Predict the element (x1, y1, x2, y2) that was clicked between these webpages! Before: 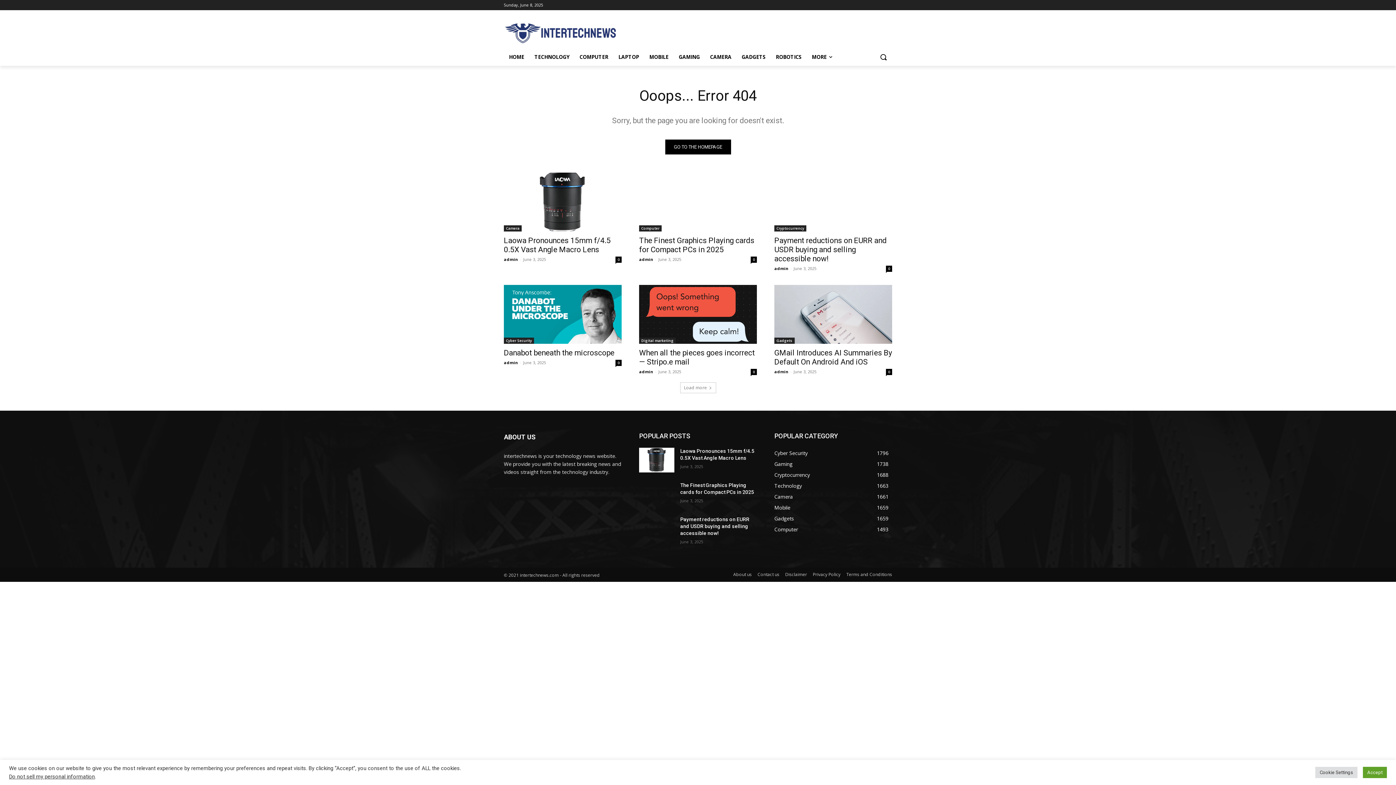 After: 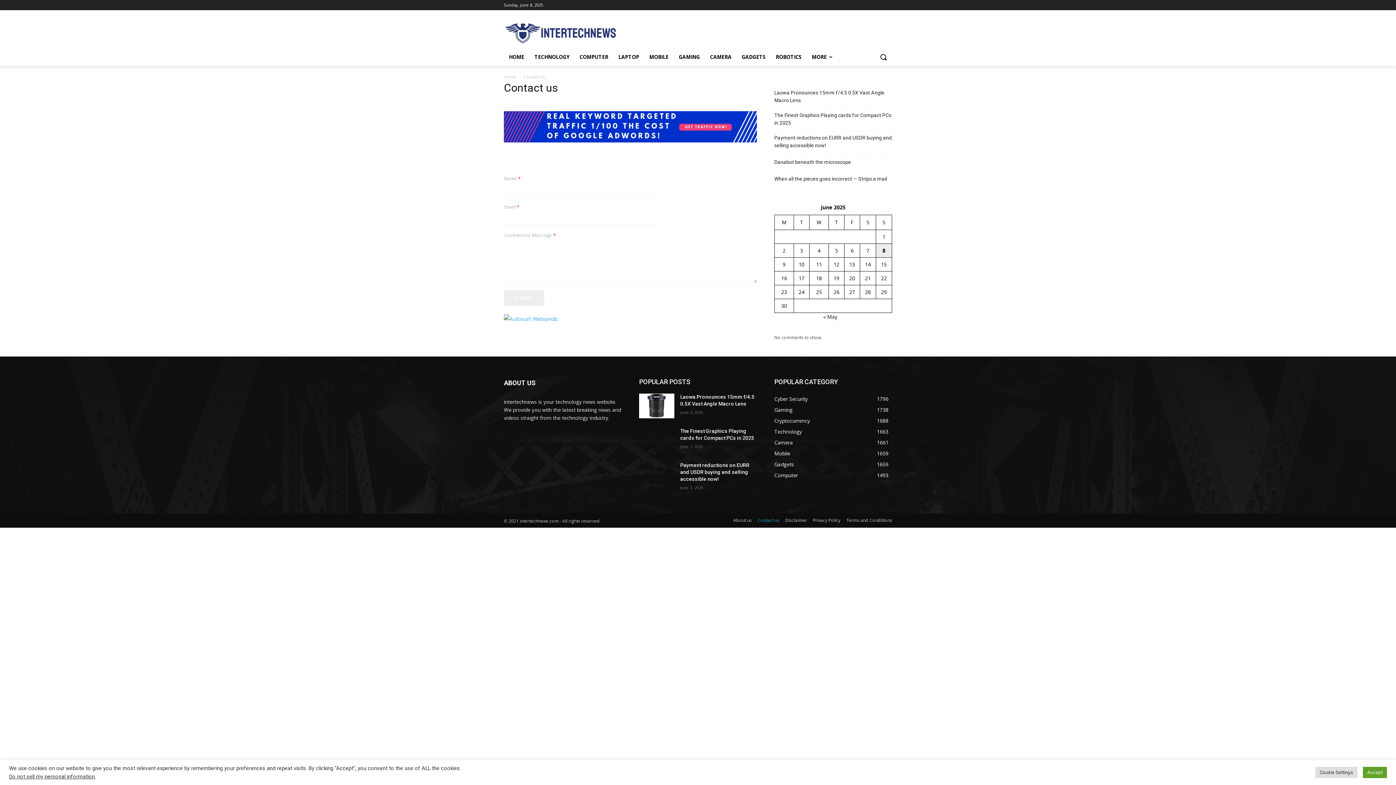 Action: bbox: (757, 570, 779, 578) label: Contact us